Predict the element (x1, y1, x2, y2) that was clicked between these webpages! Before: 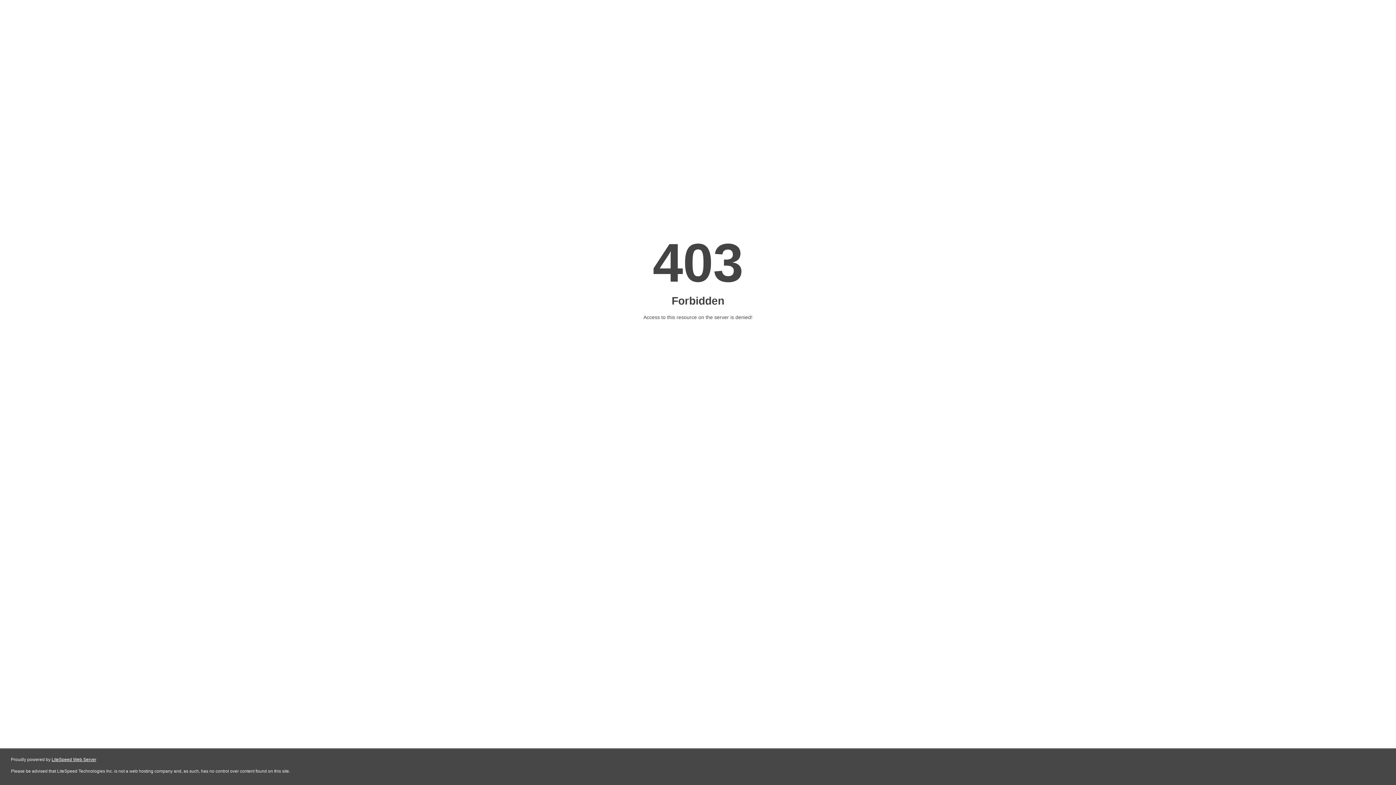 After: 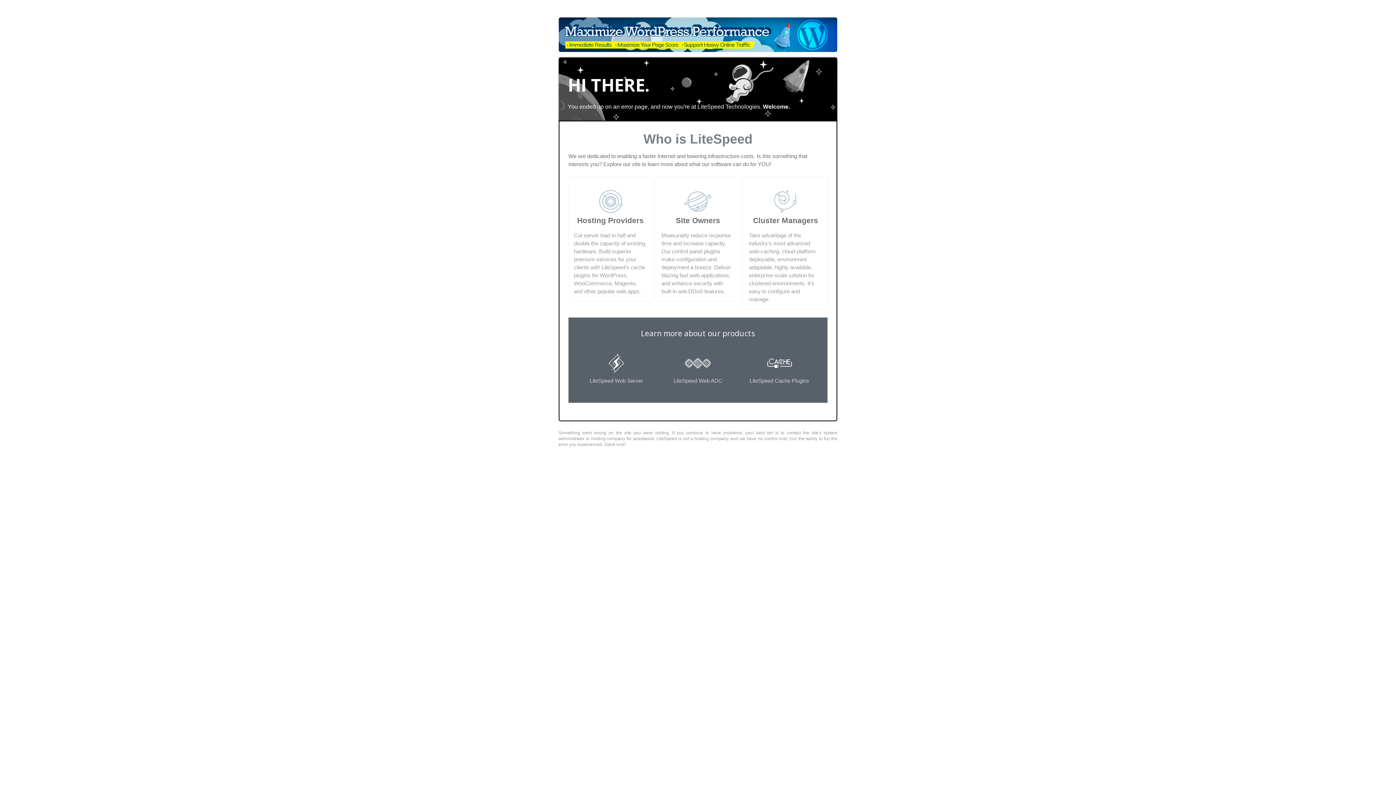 Action: label: LiteSpeed Web Server bbox: (51, 757, 96, 762)